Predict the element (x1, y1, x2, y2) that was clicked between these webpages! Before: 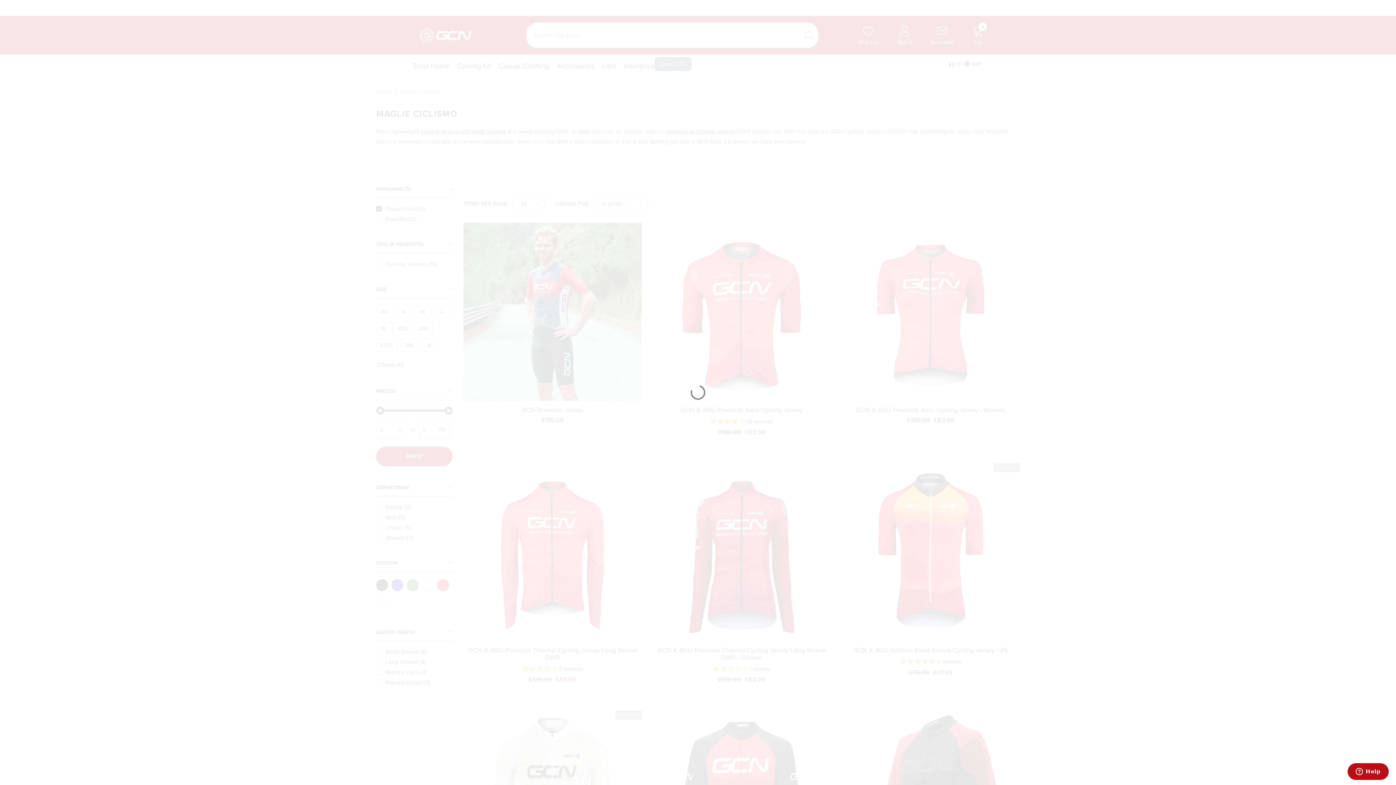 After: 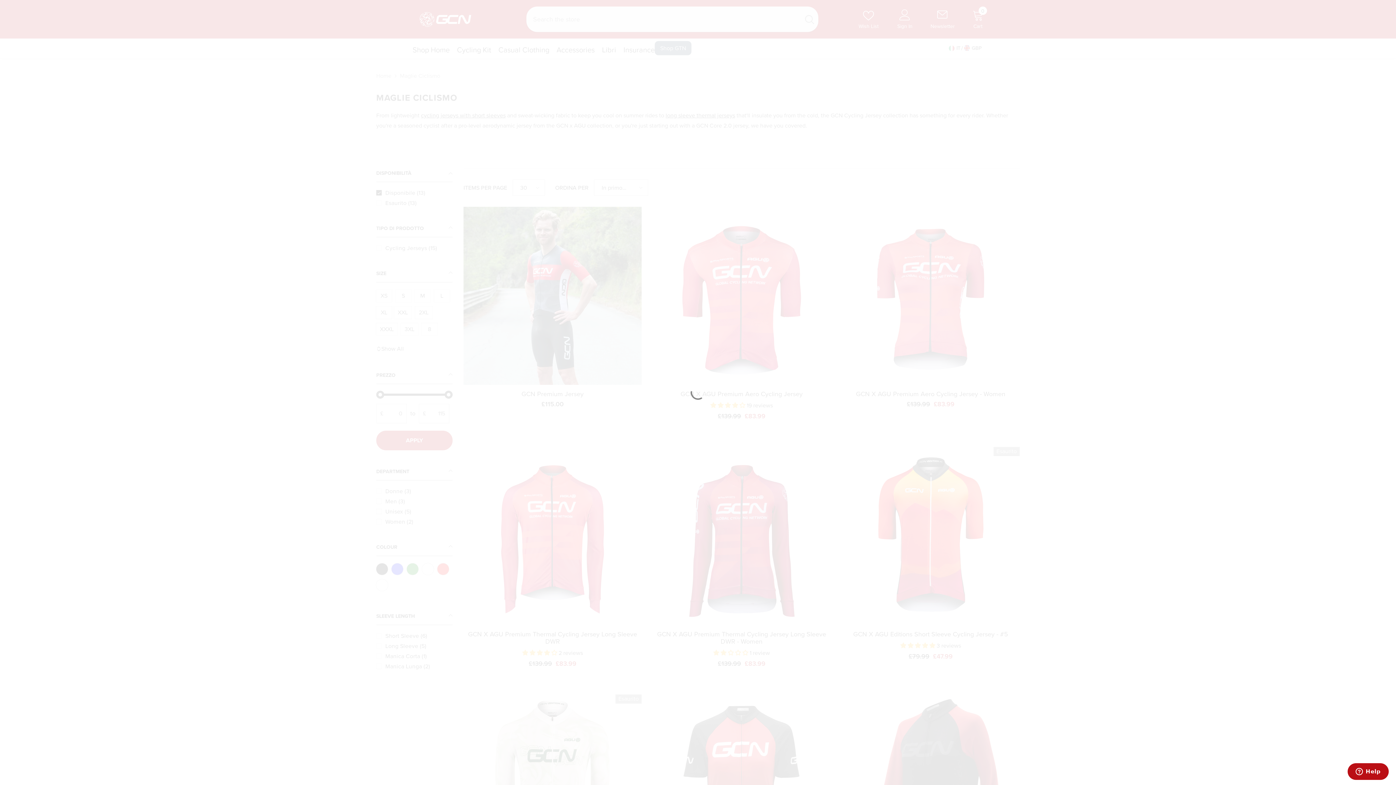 Action: label: Close bbox: (1384, 3, 1392, 12)